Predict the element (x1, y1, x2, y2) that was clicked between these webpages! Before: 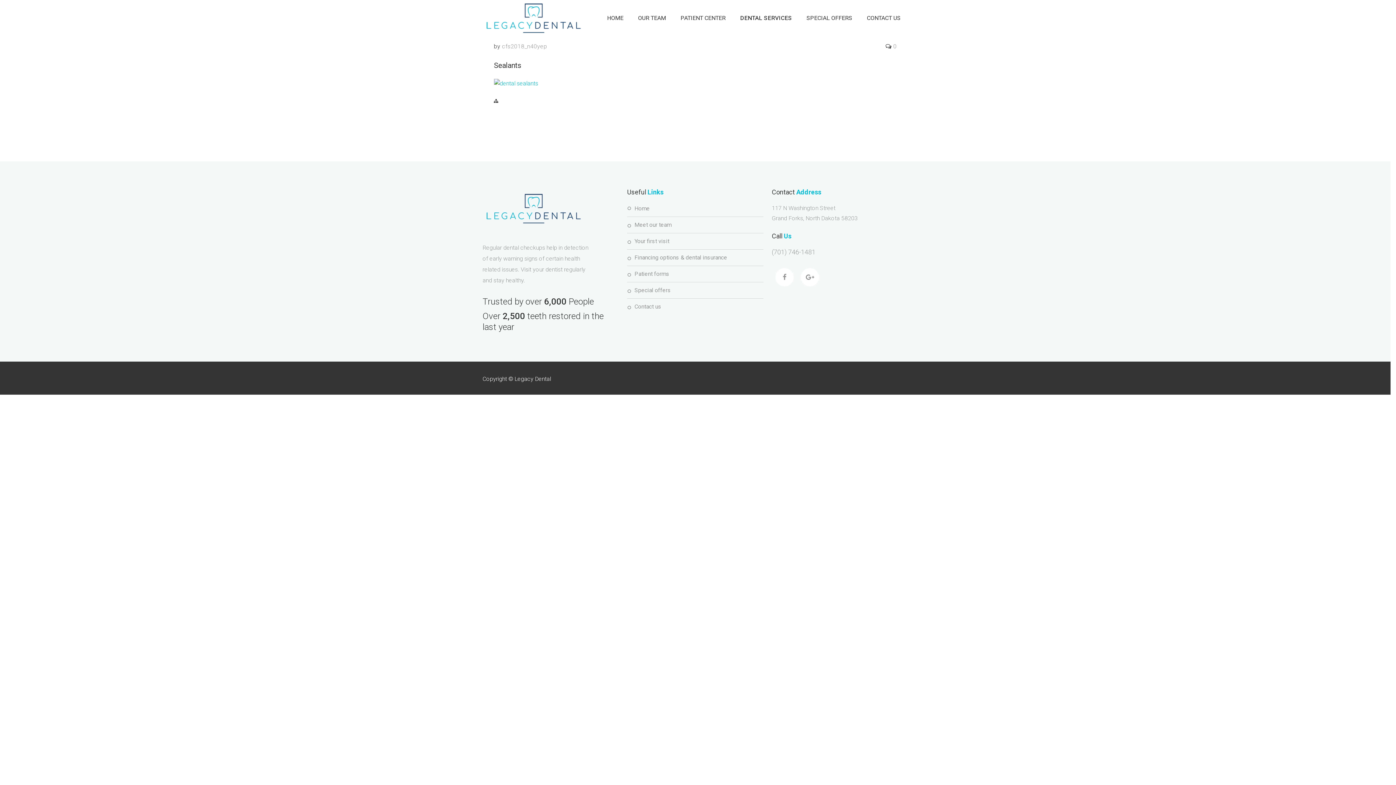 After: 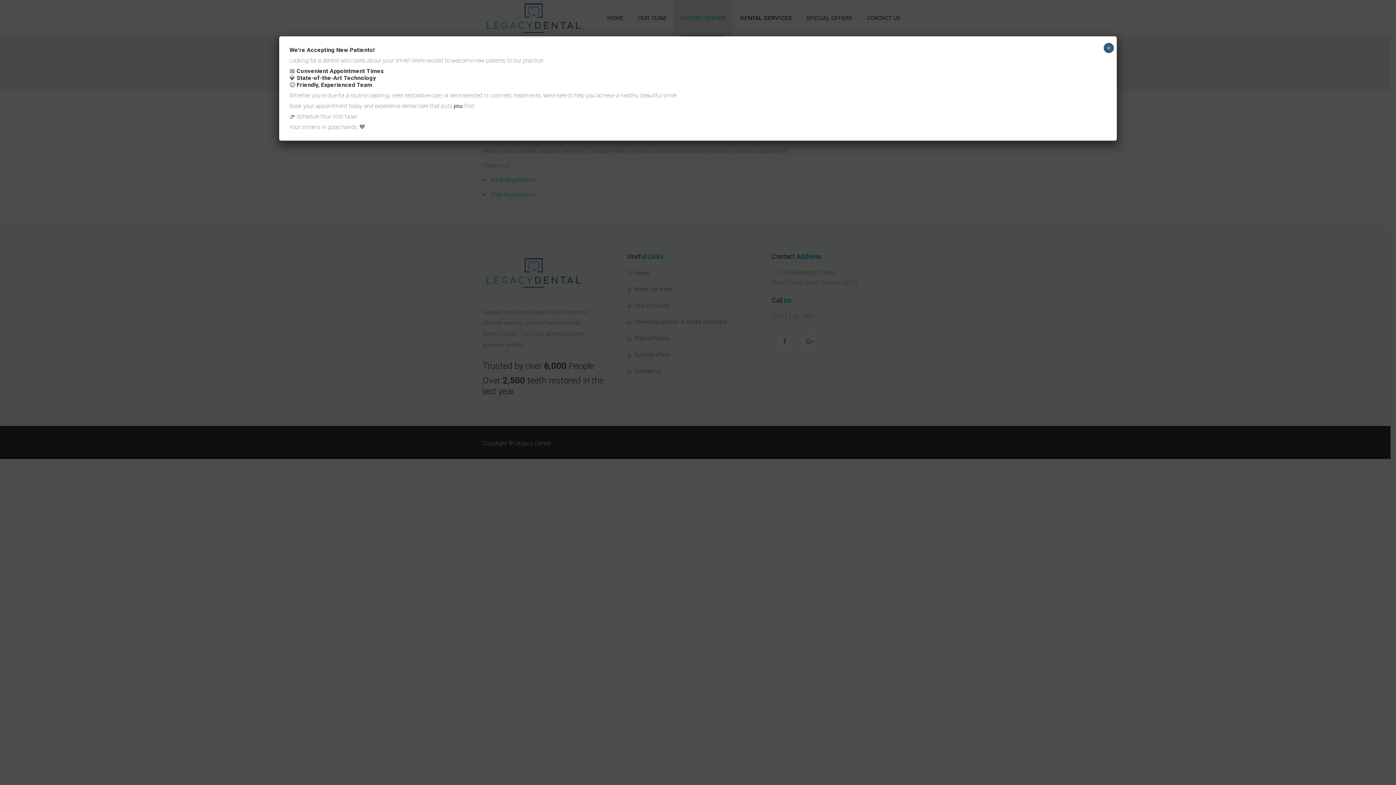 Action: label: Patient forms bbox: (627, 266, 763, 282)